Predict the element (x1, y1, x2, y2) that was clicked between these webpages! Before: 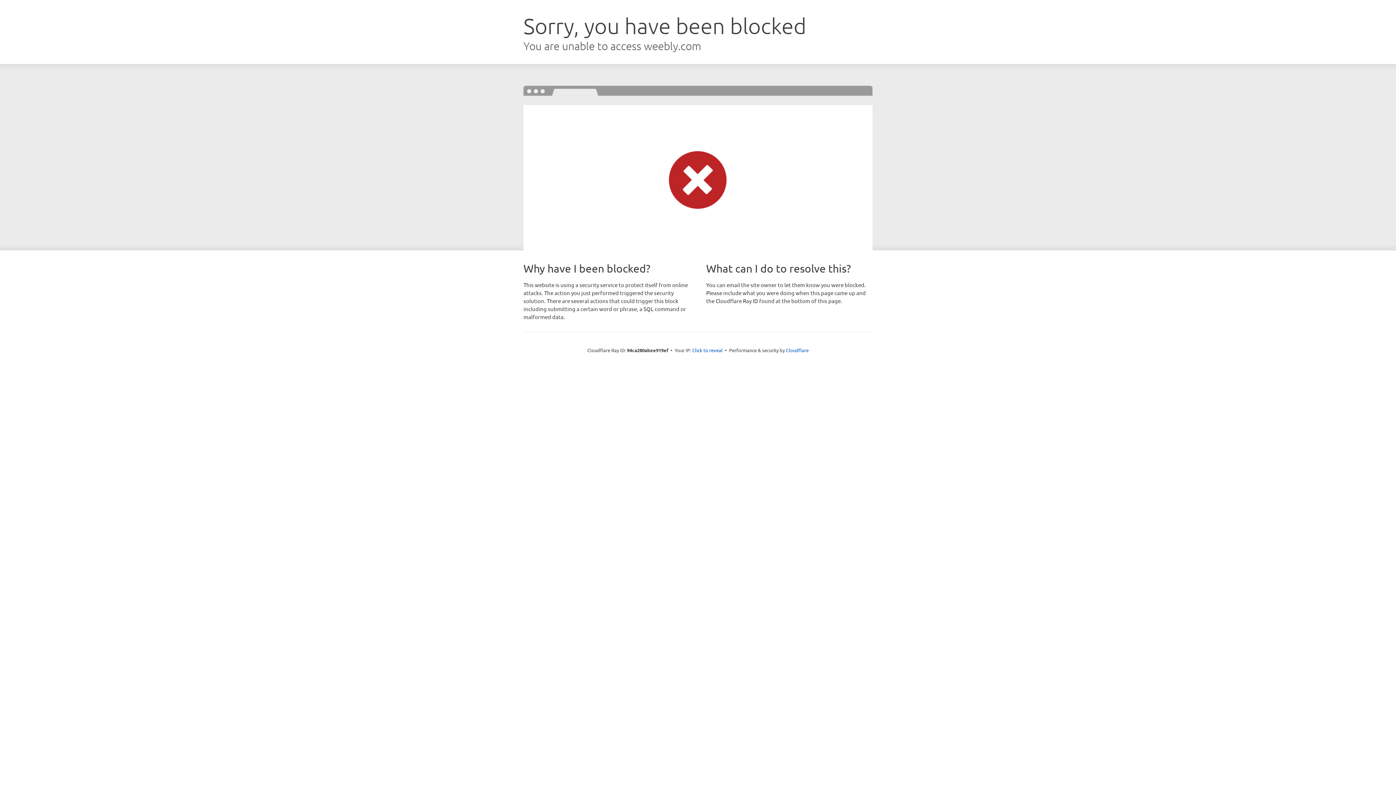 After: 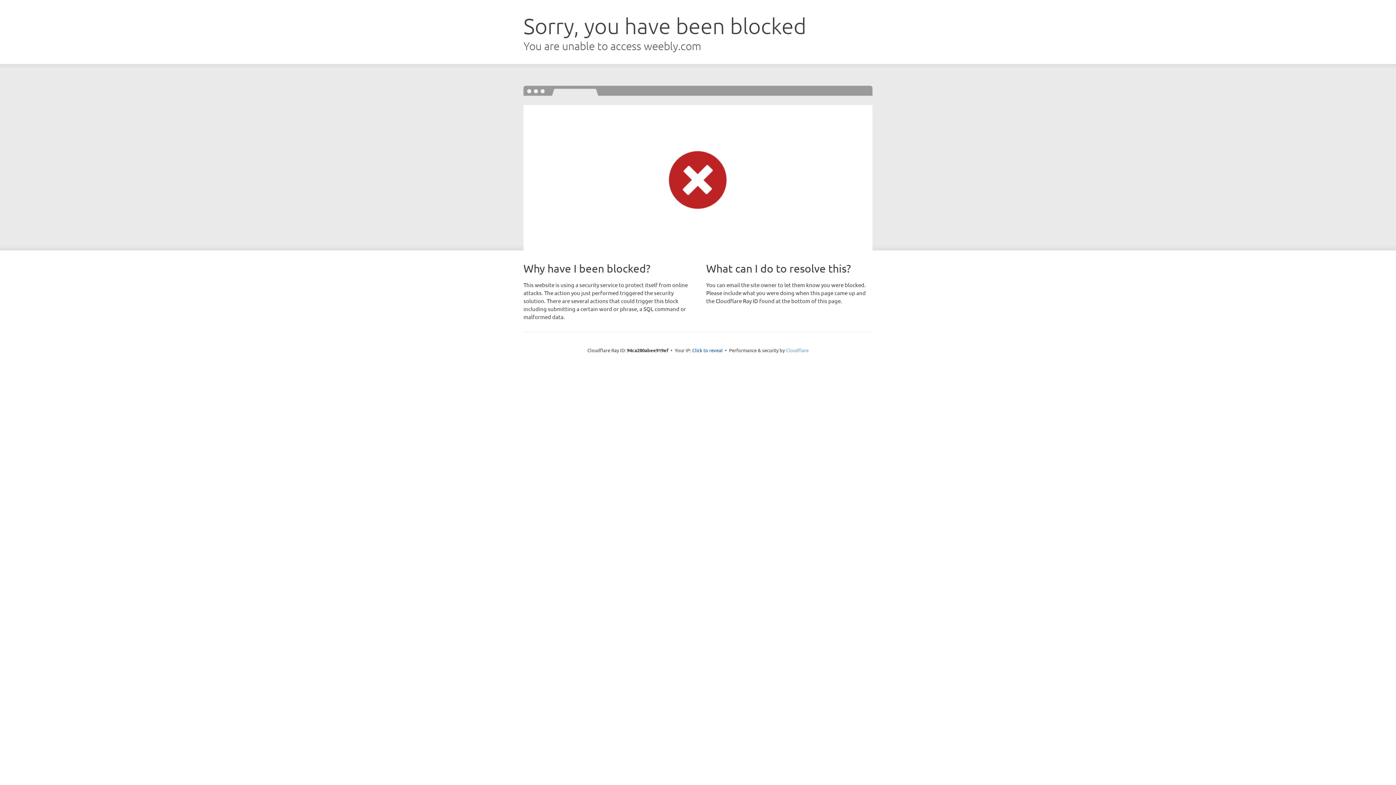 Action: label: Cloudflare bbox: (786, 347, 808, 353)